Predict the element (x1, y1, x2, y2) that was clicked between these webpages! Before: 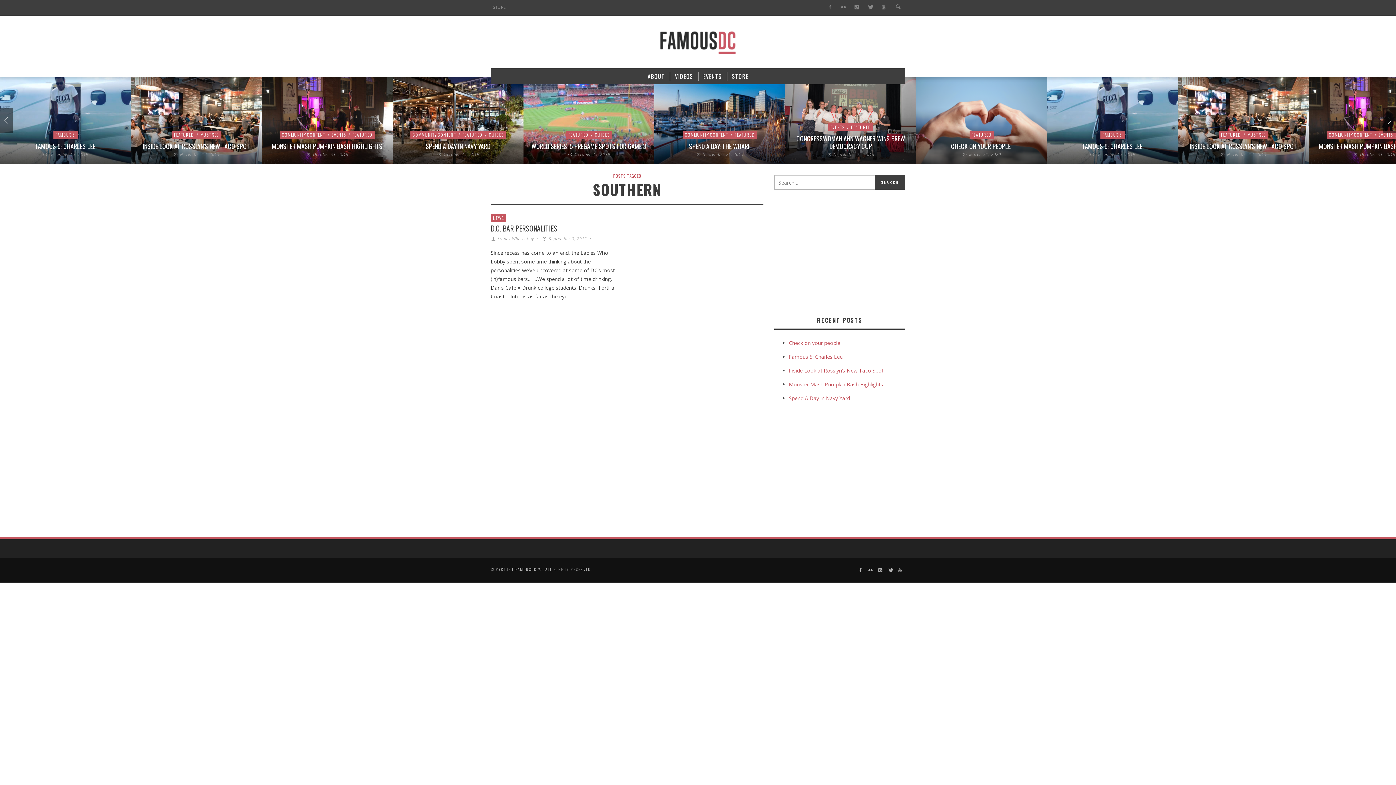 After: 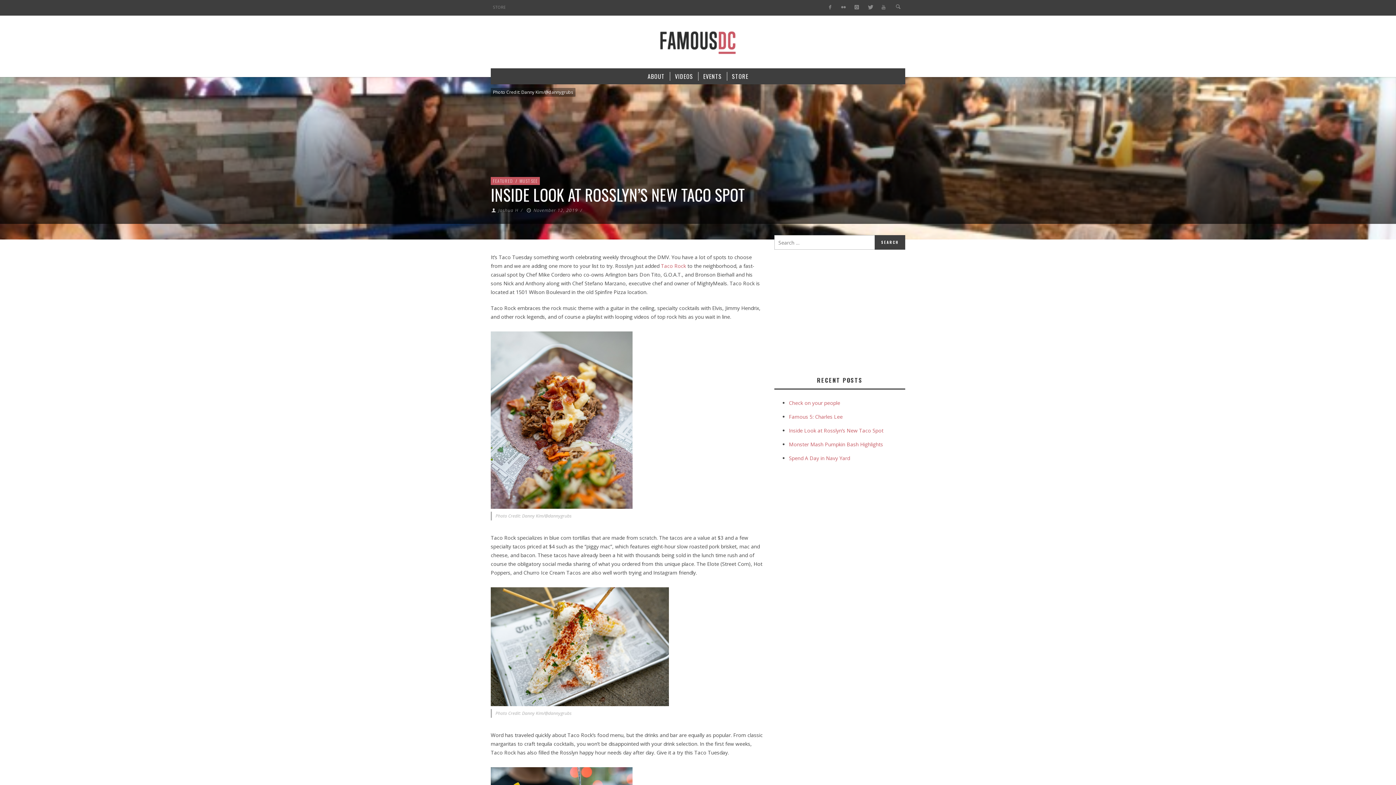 Action: bbox: (1309, 77, 1440, 164)